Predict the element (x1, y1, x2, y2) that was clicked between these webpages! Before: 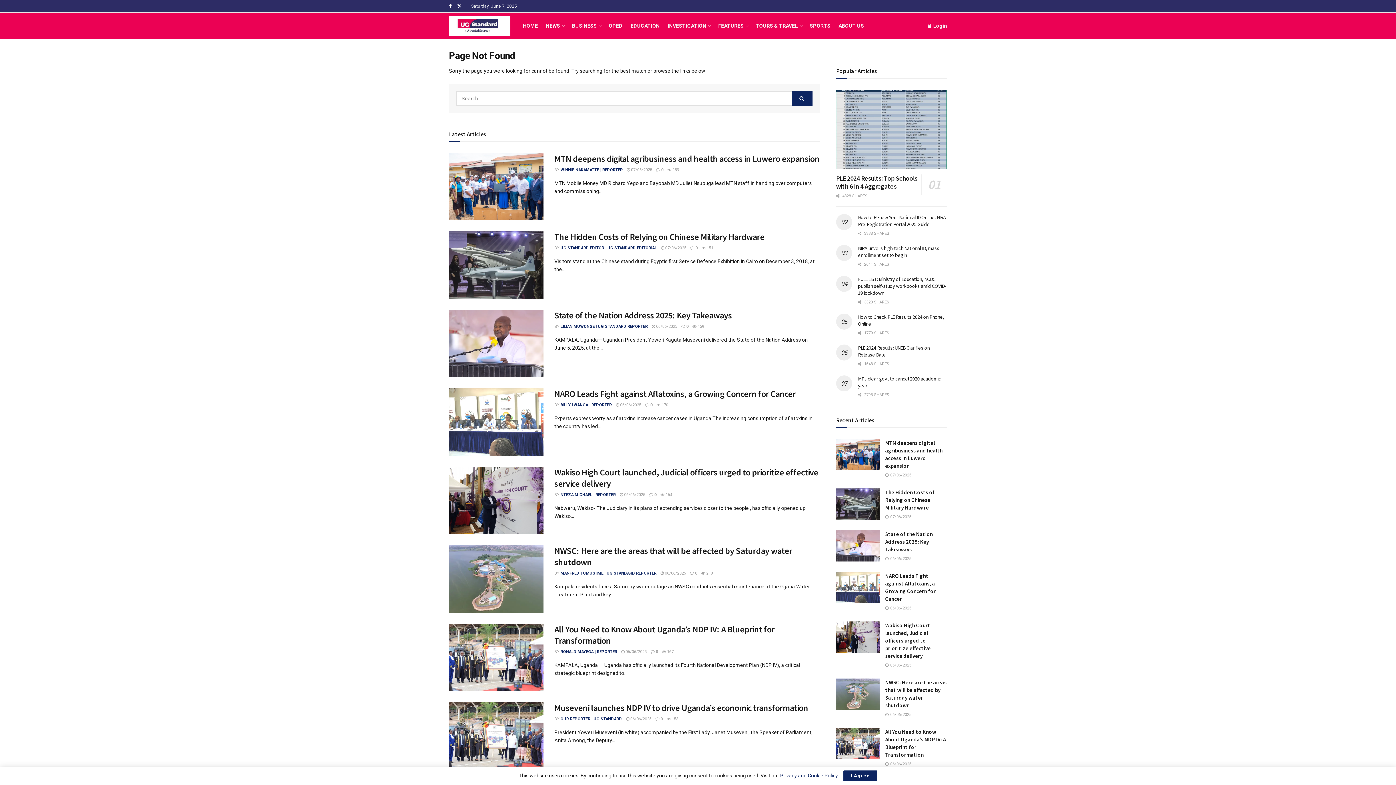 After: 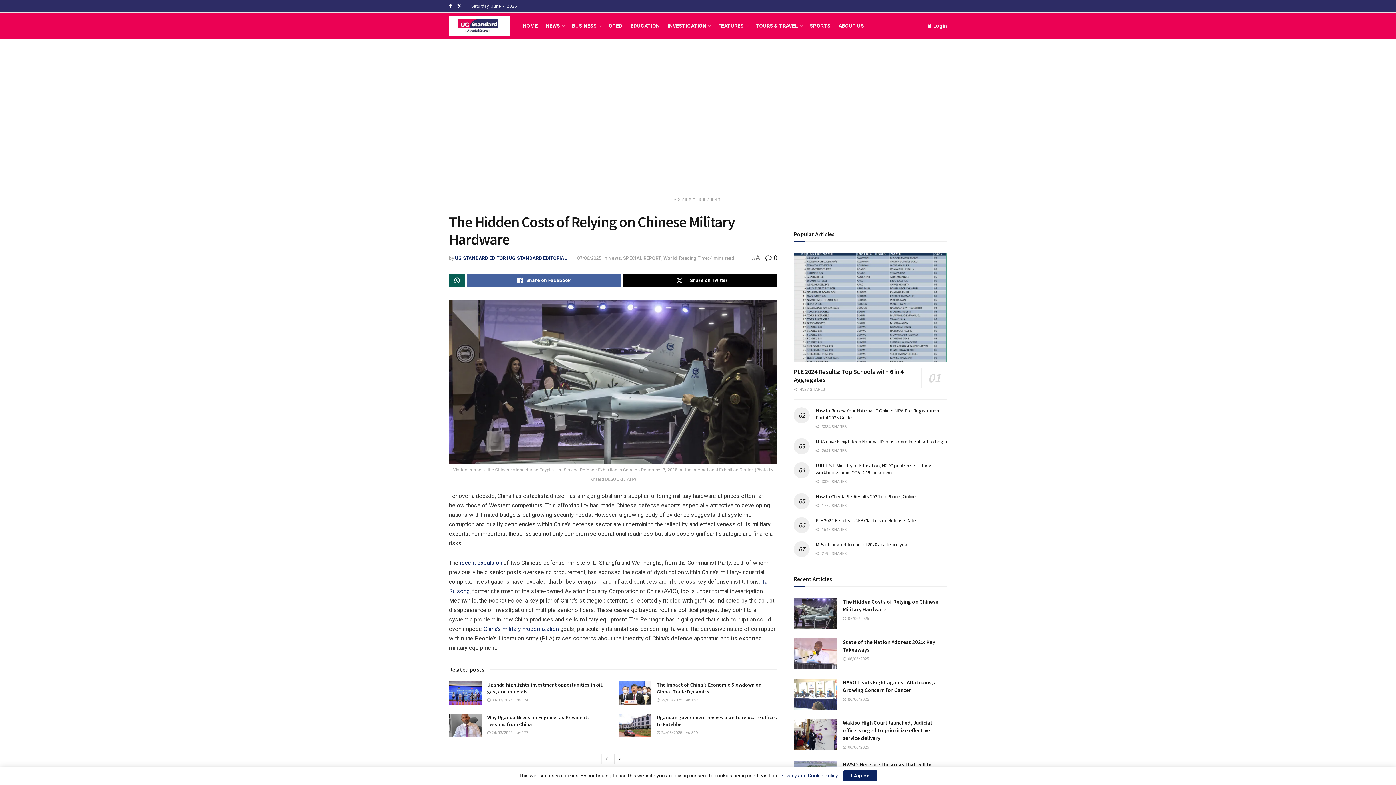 Action: label: The Hidden Costs of Relying on Chinese Military Hardware bbox: (885, 489, 934, 511)